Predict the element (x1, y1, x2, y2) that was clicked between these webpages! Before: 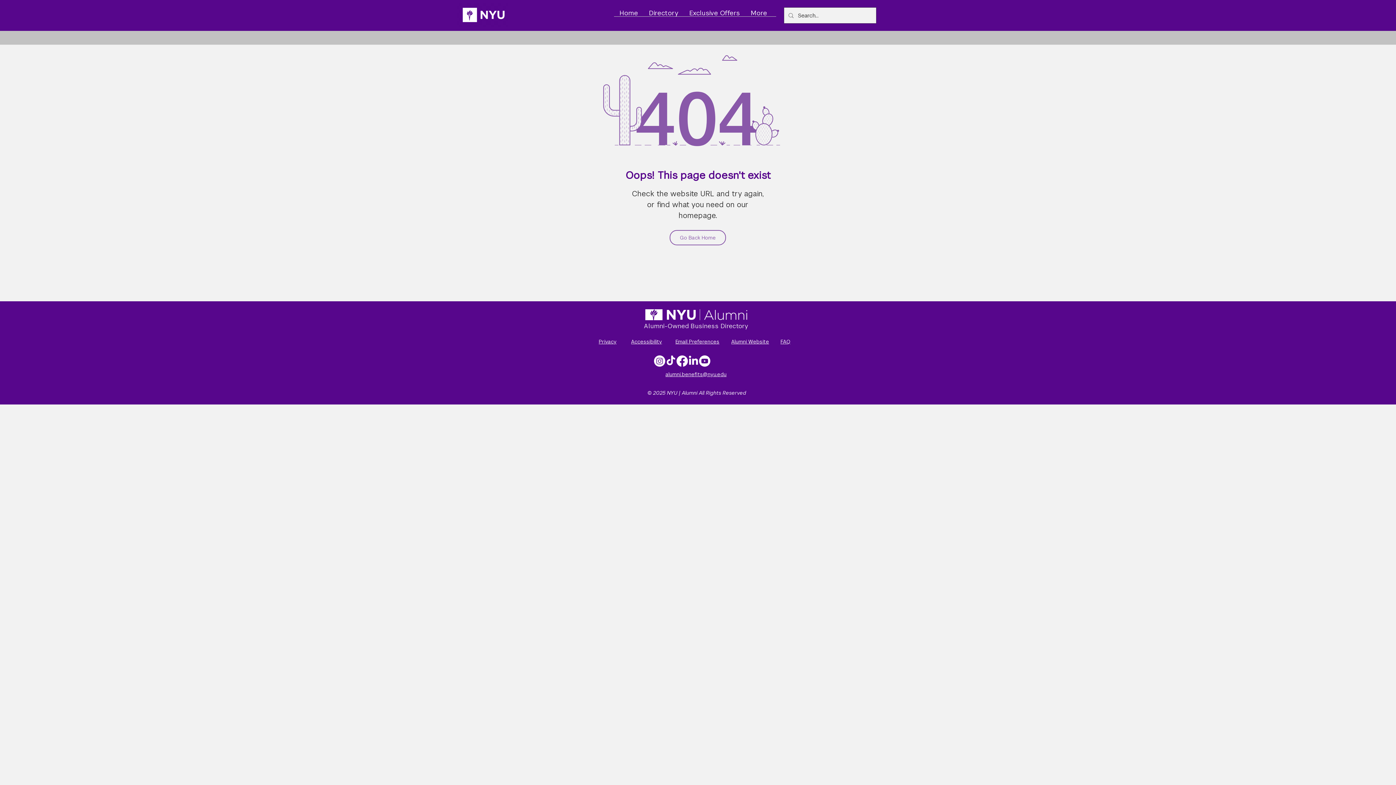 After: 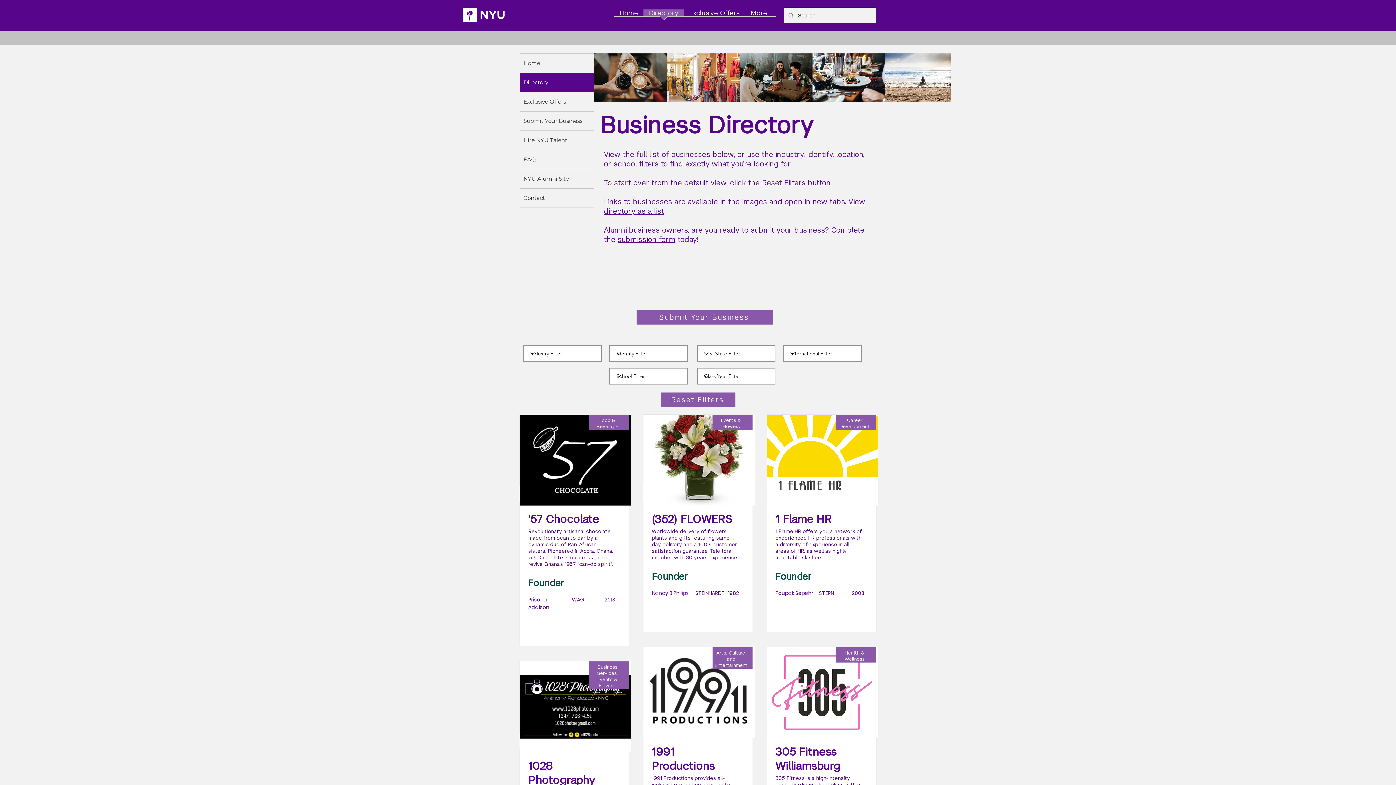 Action: label: Directory bbox: (643, 9, 684, 21)